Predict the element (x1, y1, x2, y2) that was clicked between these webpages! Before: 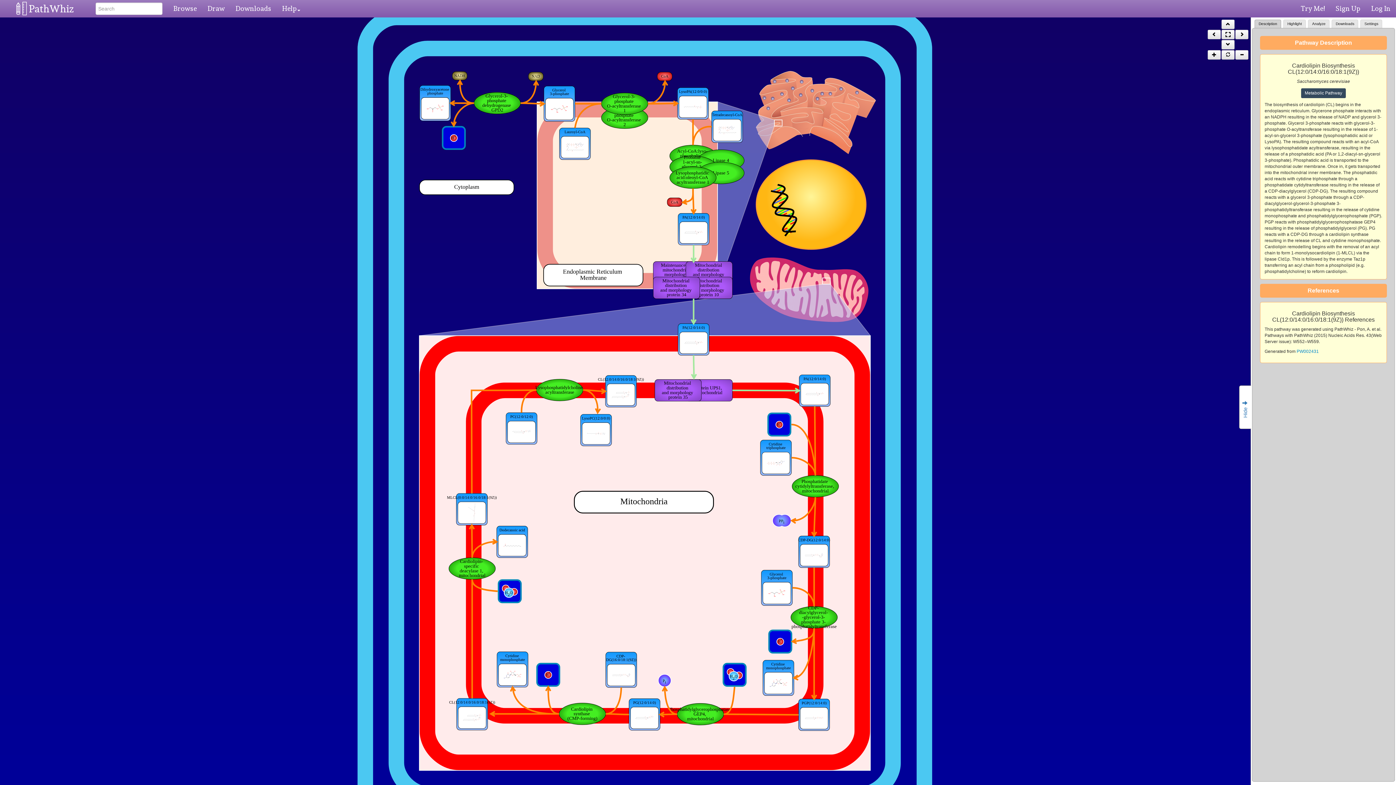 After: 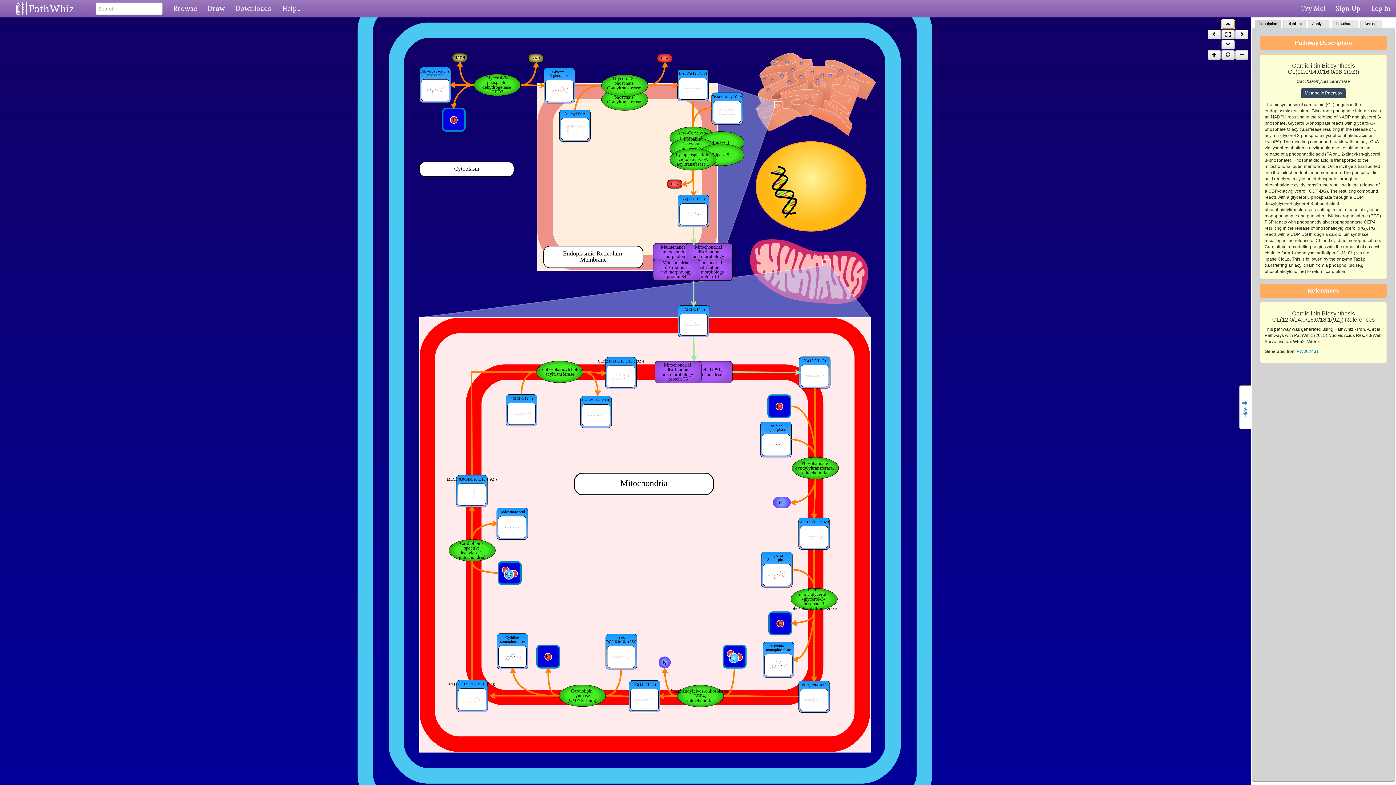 Action: bbox: (1221, 19, 1234, 29)